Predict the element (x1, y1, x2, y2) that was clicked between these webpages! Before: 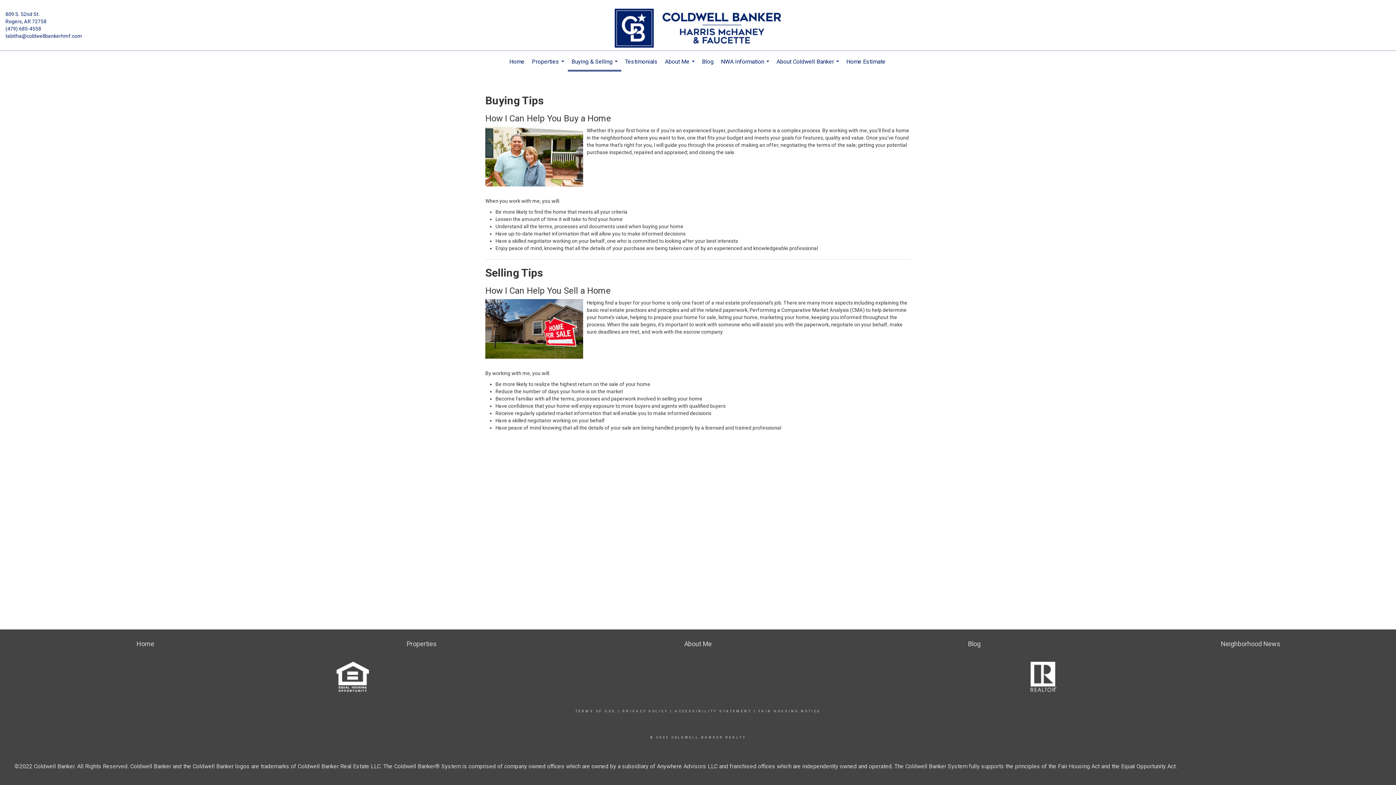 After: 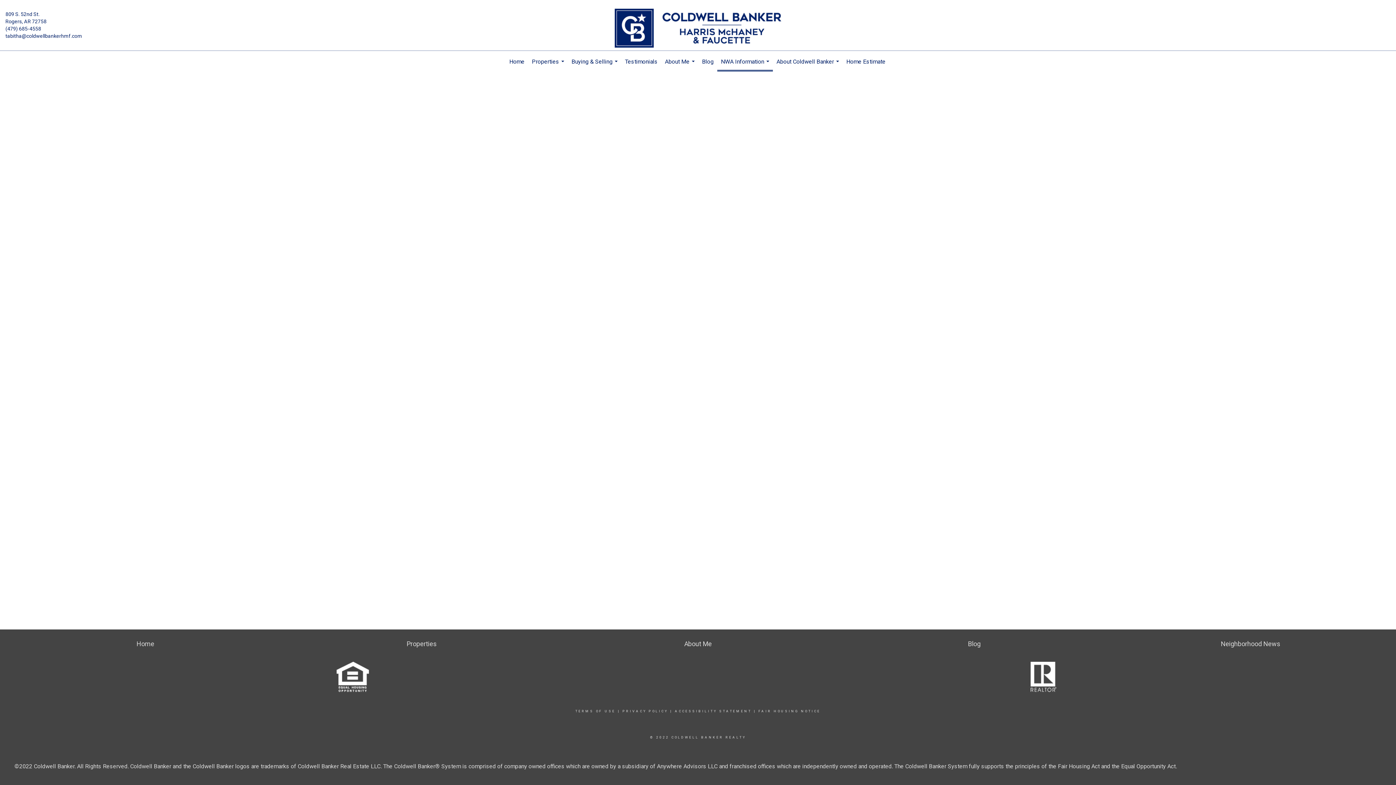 Action: label: Neighborhood News bbox: (1221, 640, 1280, 648)